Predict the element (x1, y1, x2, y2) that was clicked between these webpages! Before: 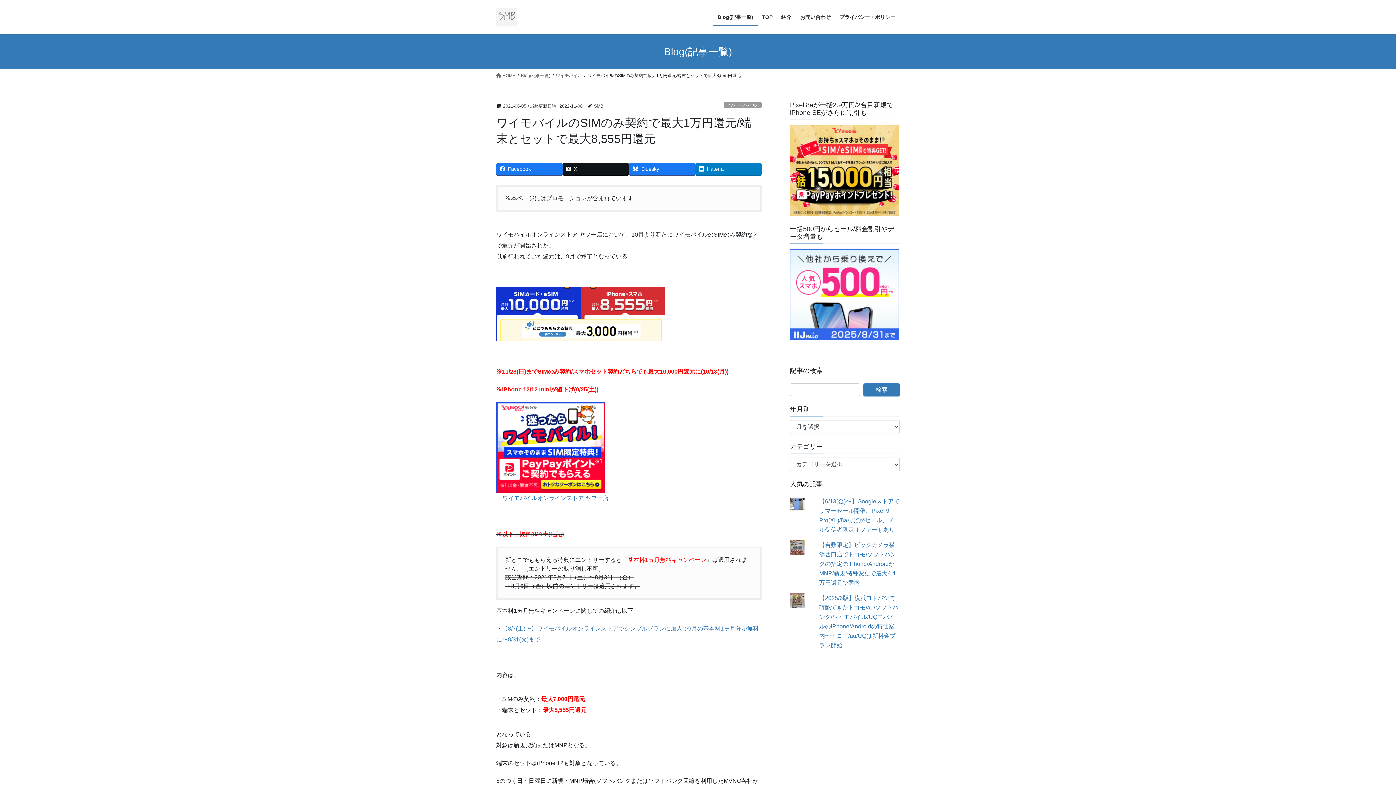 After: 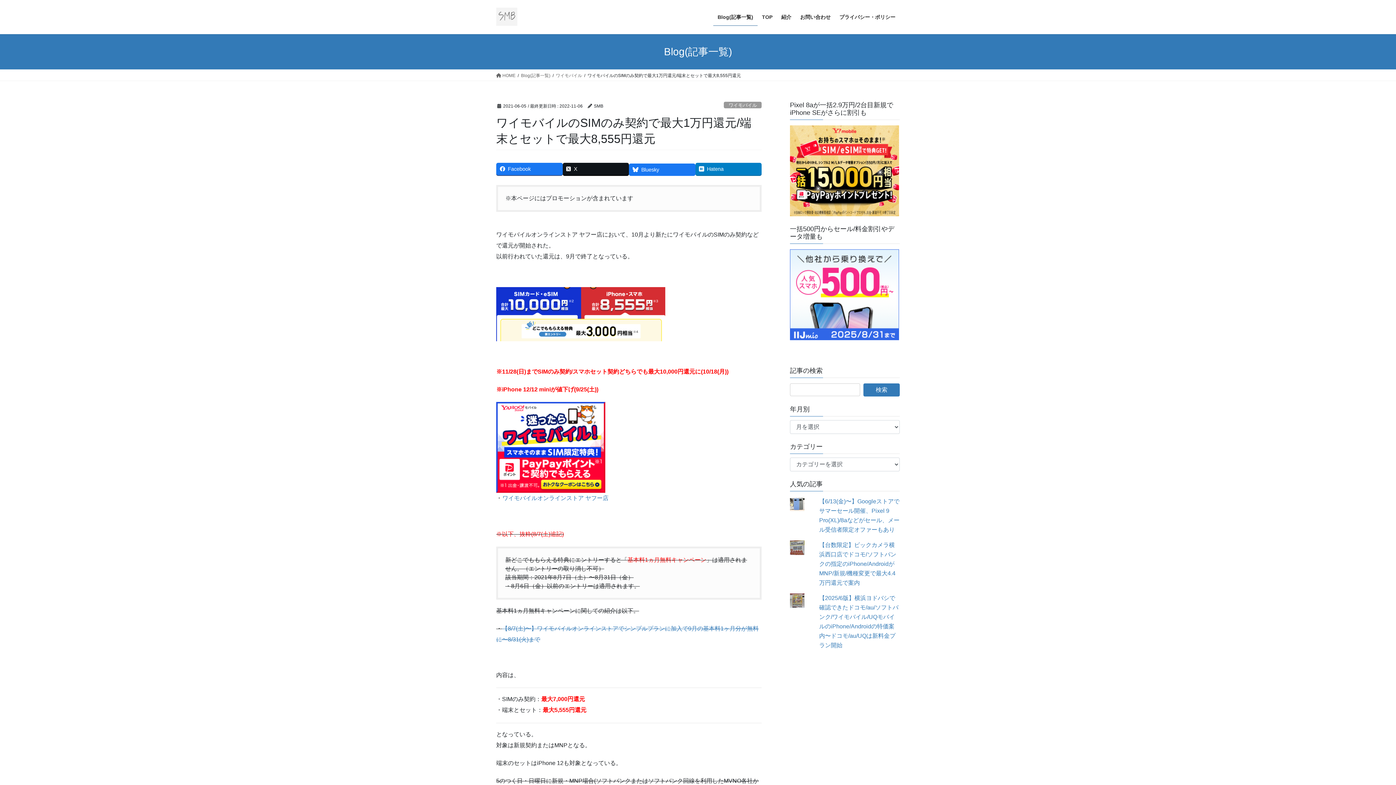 Action: label: Bluesky bbox: (629, 162, 695, 175)